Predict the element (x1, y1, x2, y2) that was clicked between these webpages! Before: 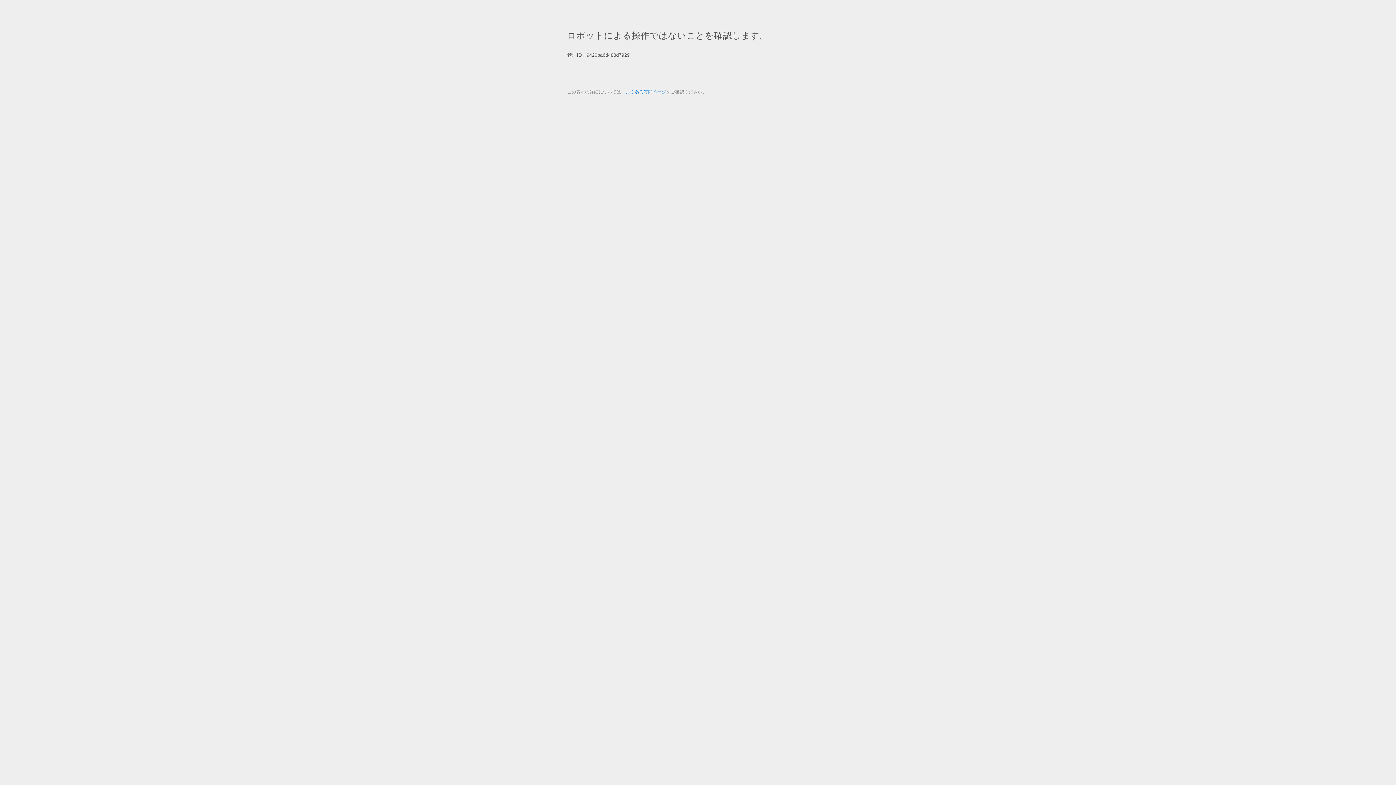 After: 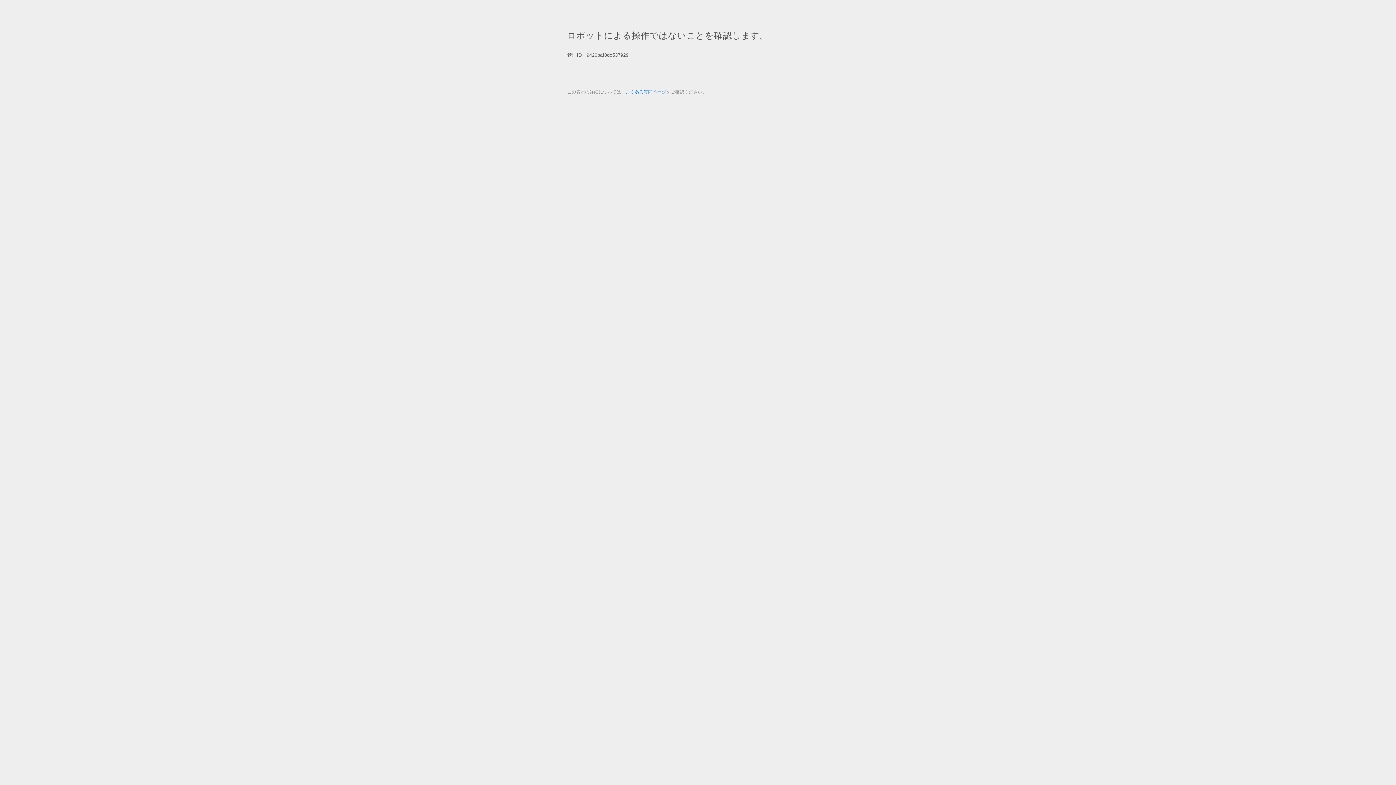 Action: bbox: (625, 89, 666, 94) label: よくある質問ページ